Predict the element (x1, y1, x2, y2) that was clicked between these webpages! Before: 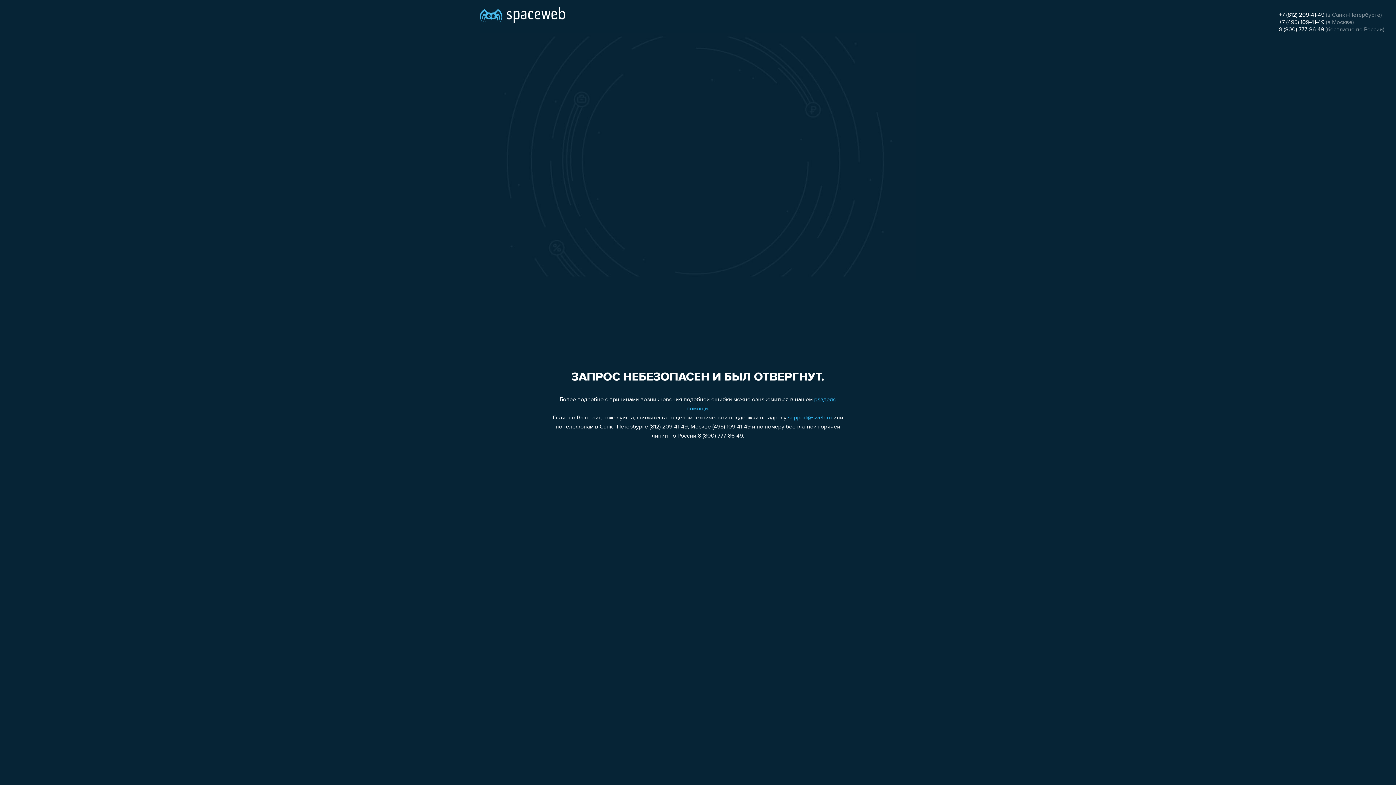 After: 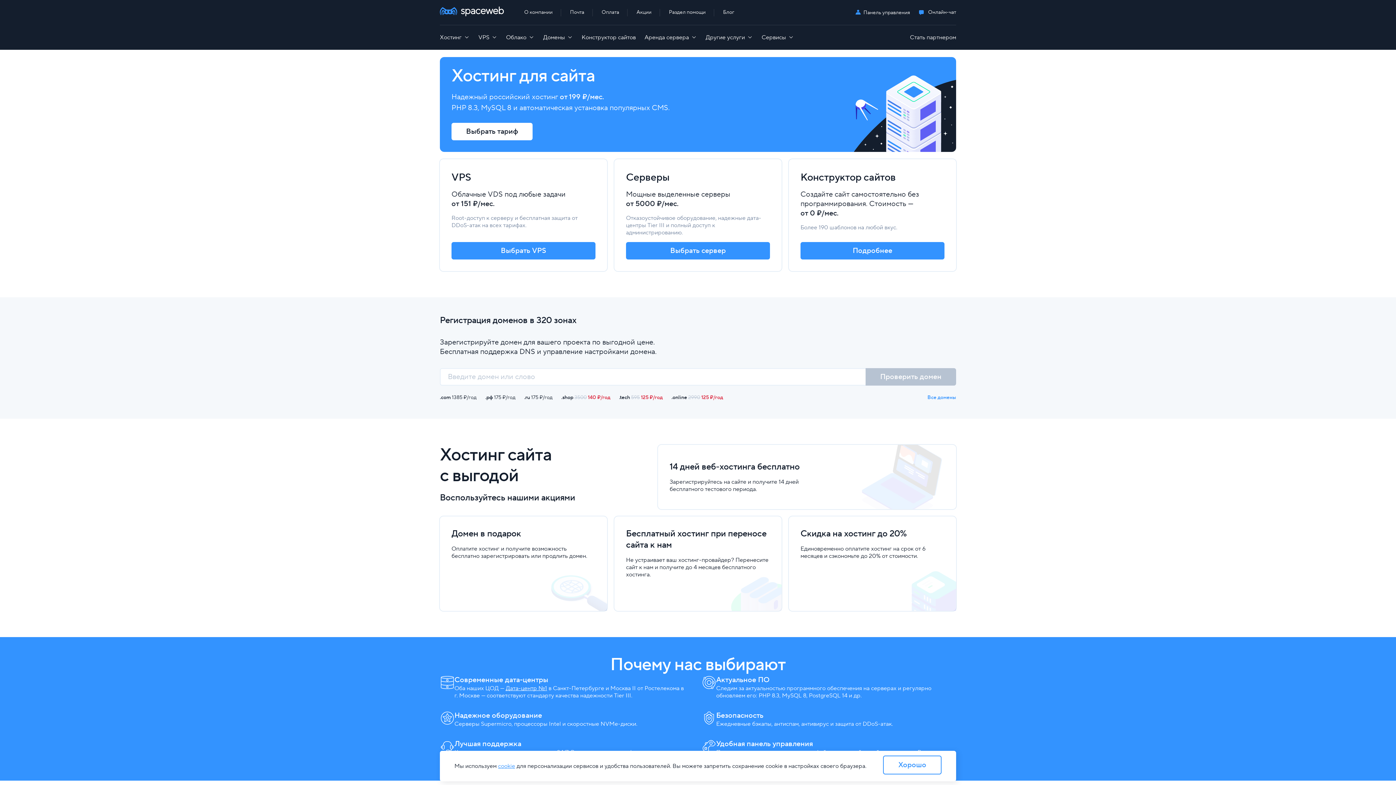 Action: bbox: (480, 0, 565, 25)